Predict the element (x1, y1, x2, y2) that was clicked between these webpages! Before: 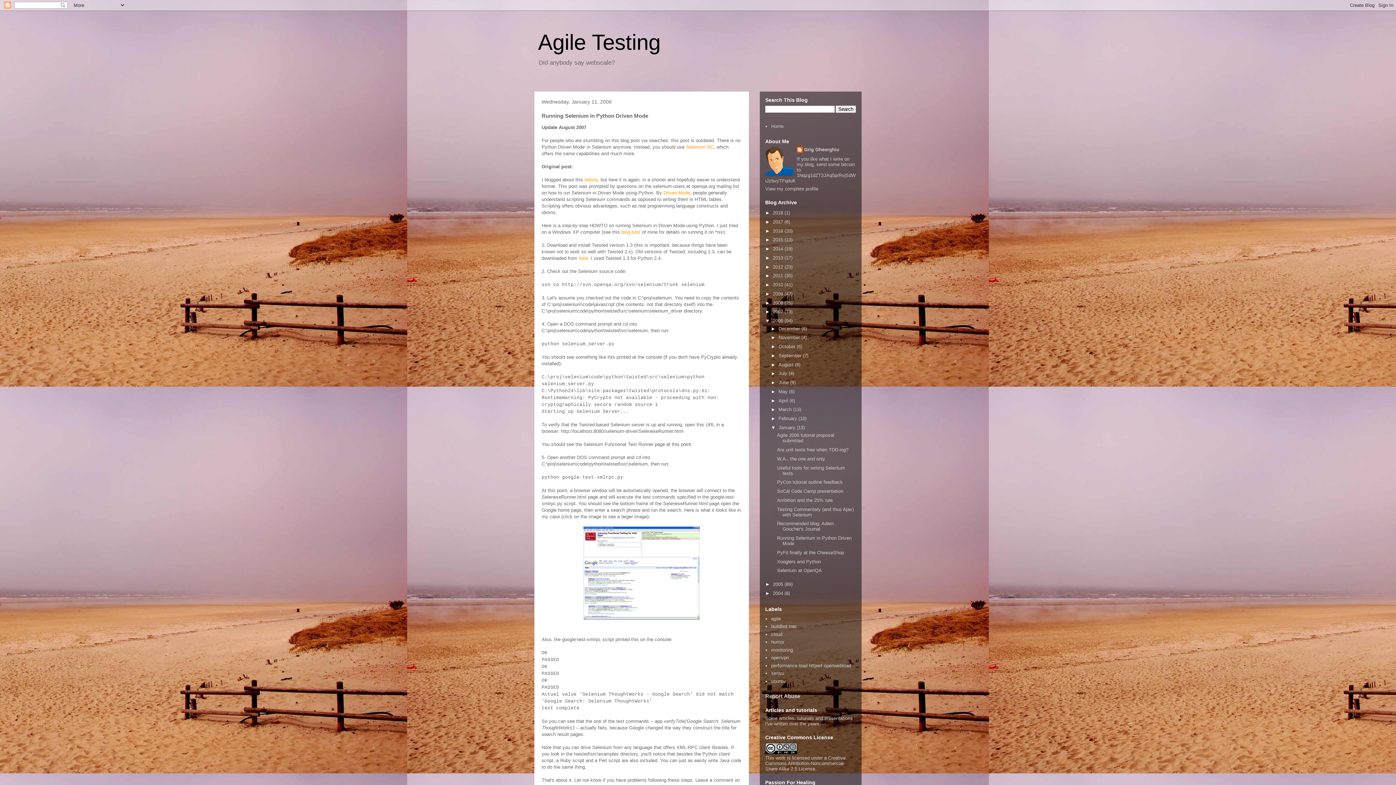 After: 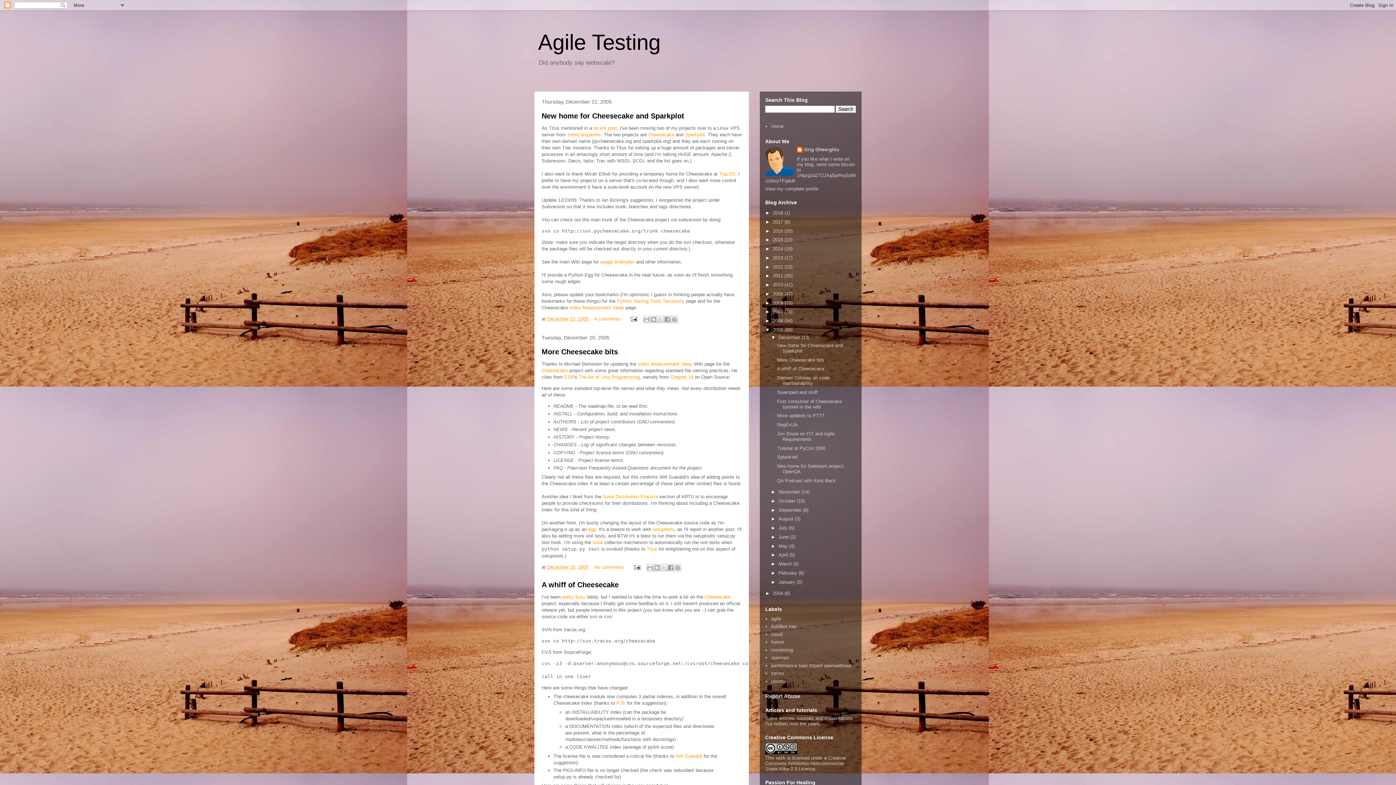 Action: label: 2005  bbox: (773, 581, 784, 587)